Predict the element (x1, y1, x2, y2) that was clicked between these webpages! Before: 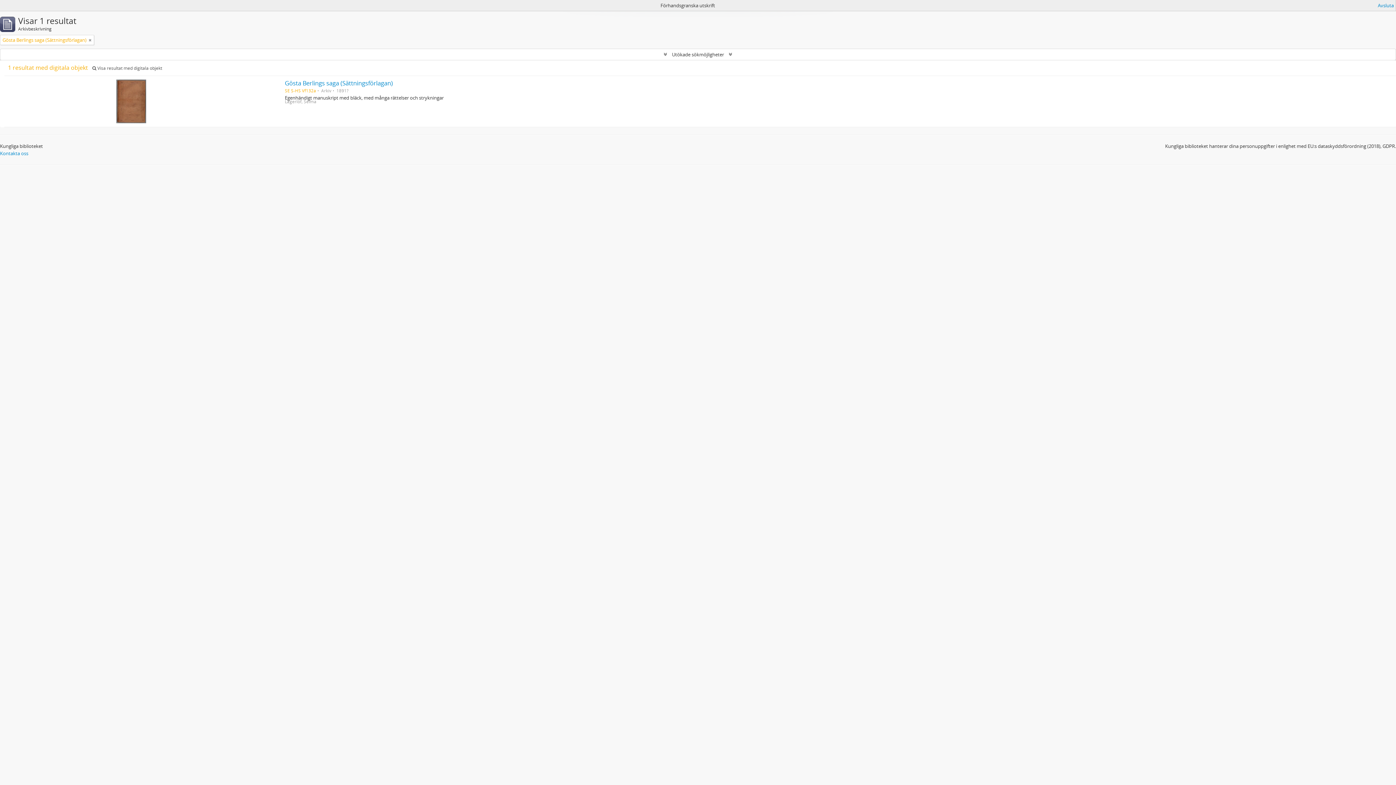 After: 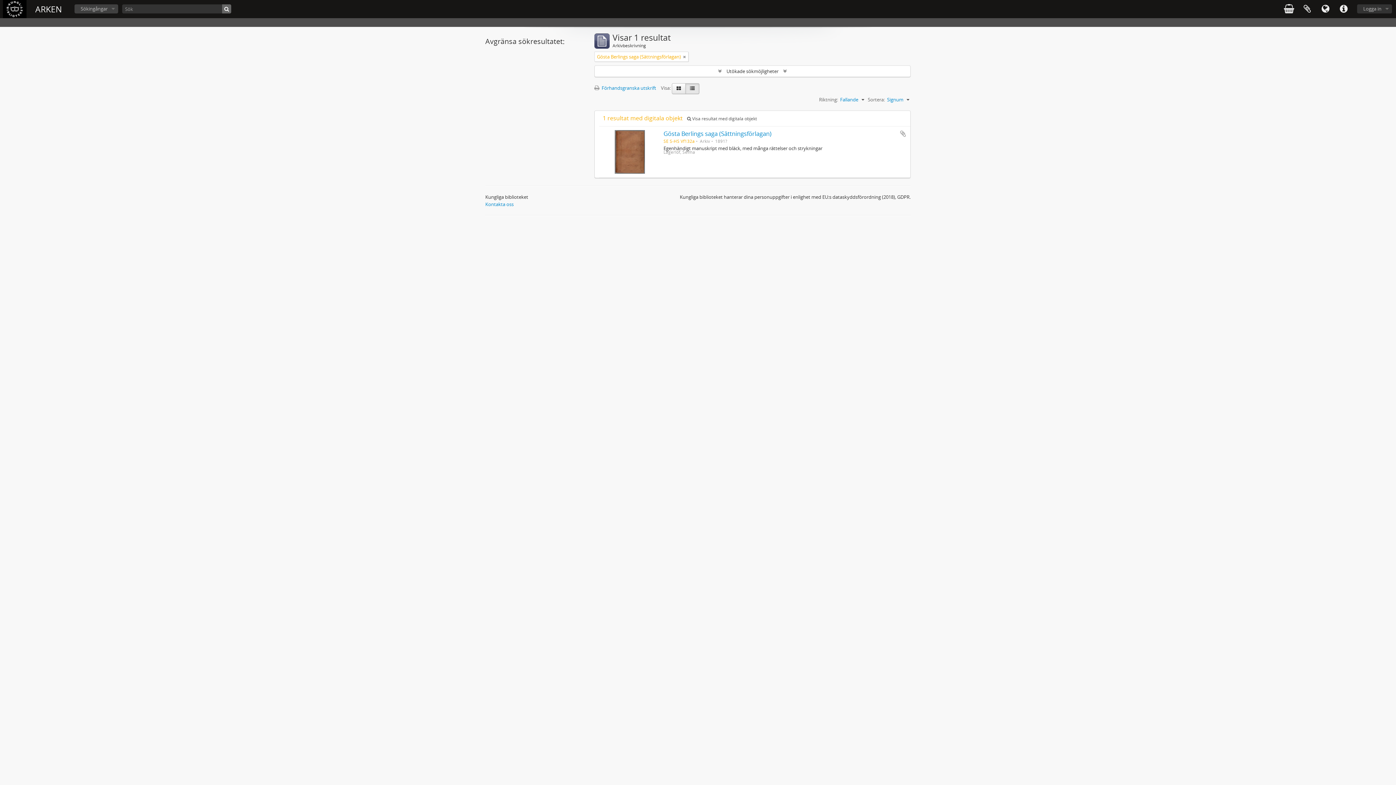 Action: label: Avsluta bbox: (1378, 1, 1394, 9)